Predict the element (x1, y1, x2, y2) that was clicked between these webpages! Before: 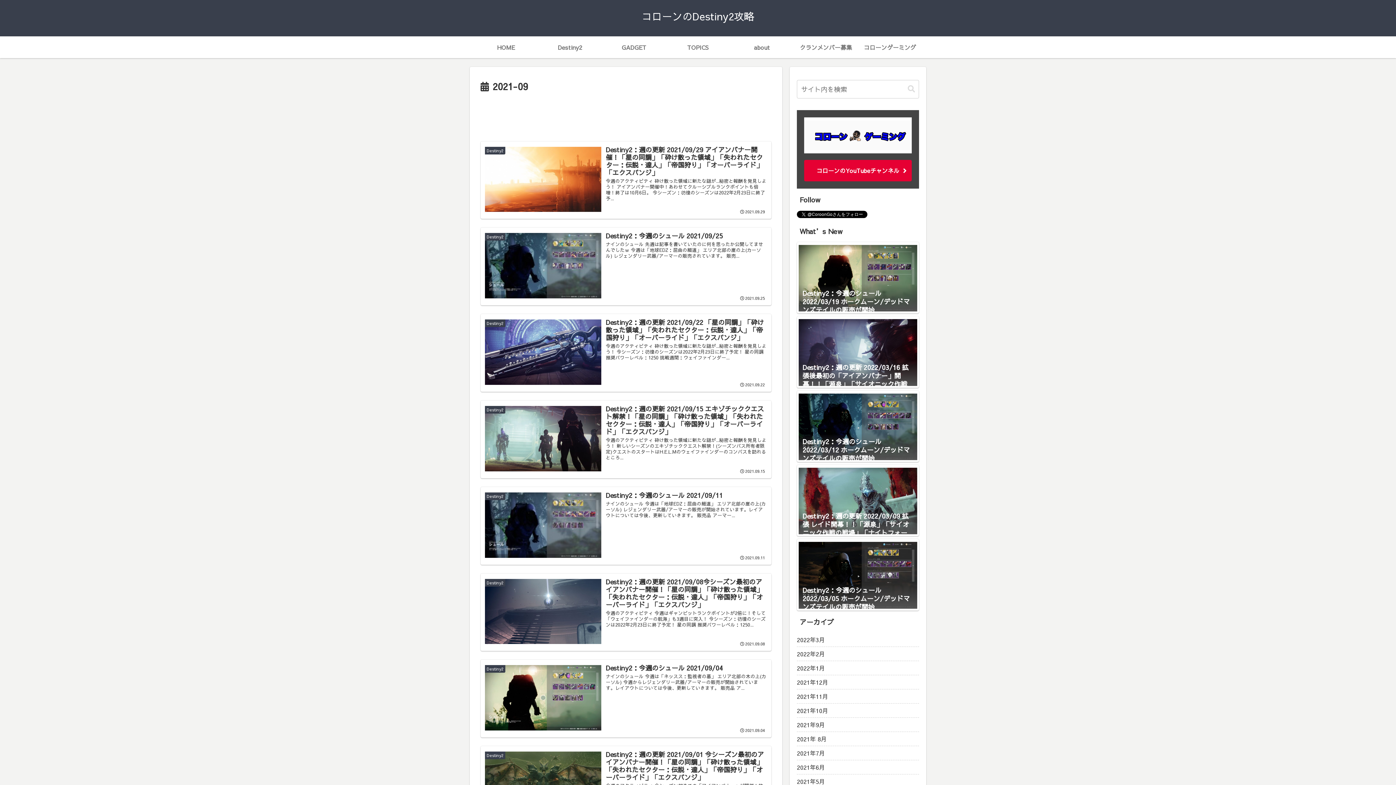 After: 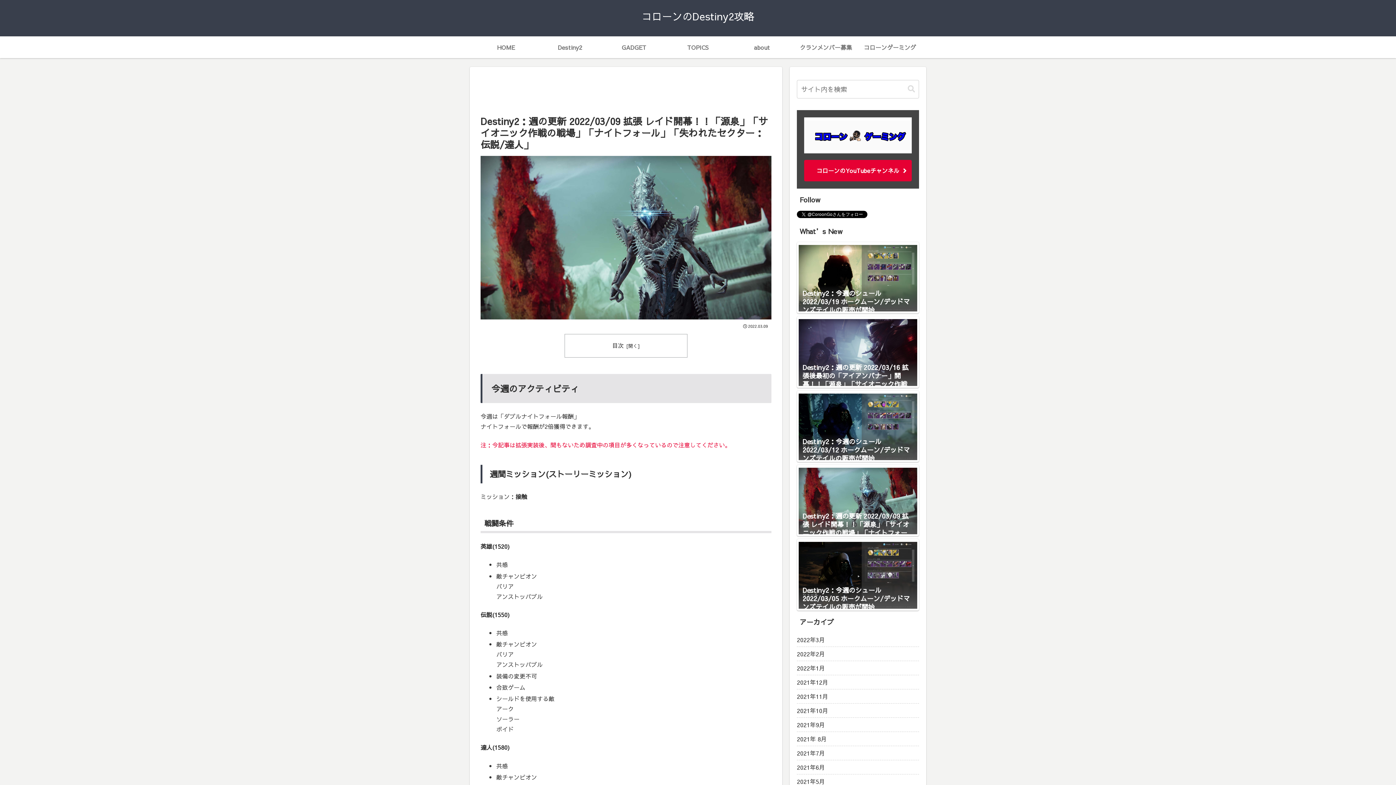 Action: label: Destiny2：週の更新 2022/03/09 拡張 レイド開幕！！「源泉」「サイオニック作戦の戦場」「ナイトフォール」「失われたセクター：伝説/達人」 bbox: (797, 465, 919, 536)